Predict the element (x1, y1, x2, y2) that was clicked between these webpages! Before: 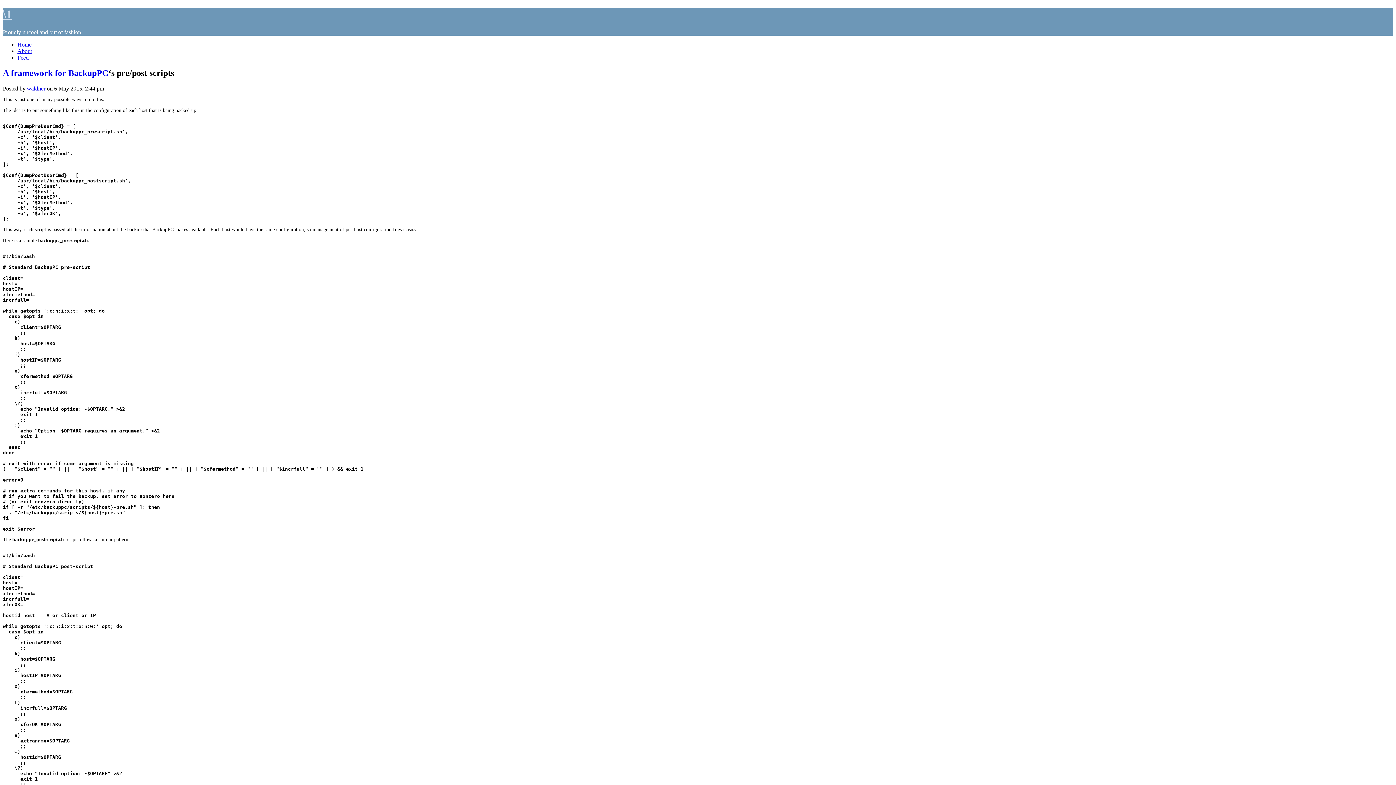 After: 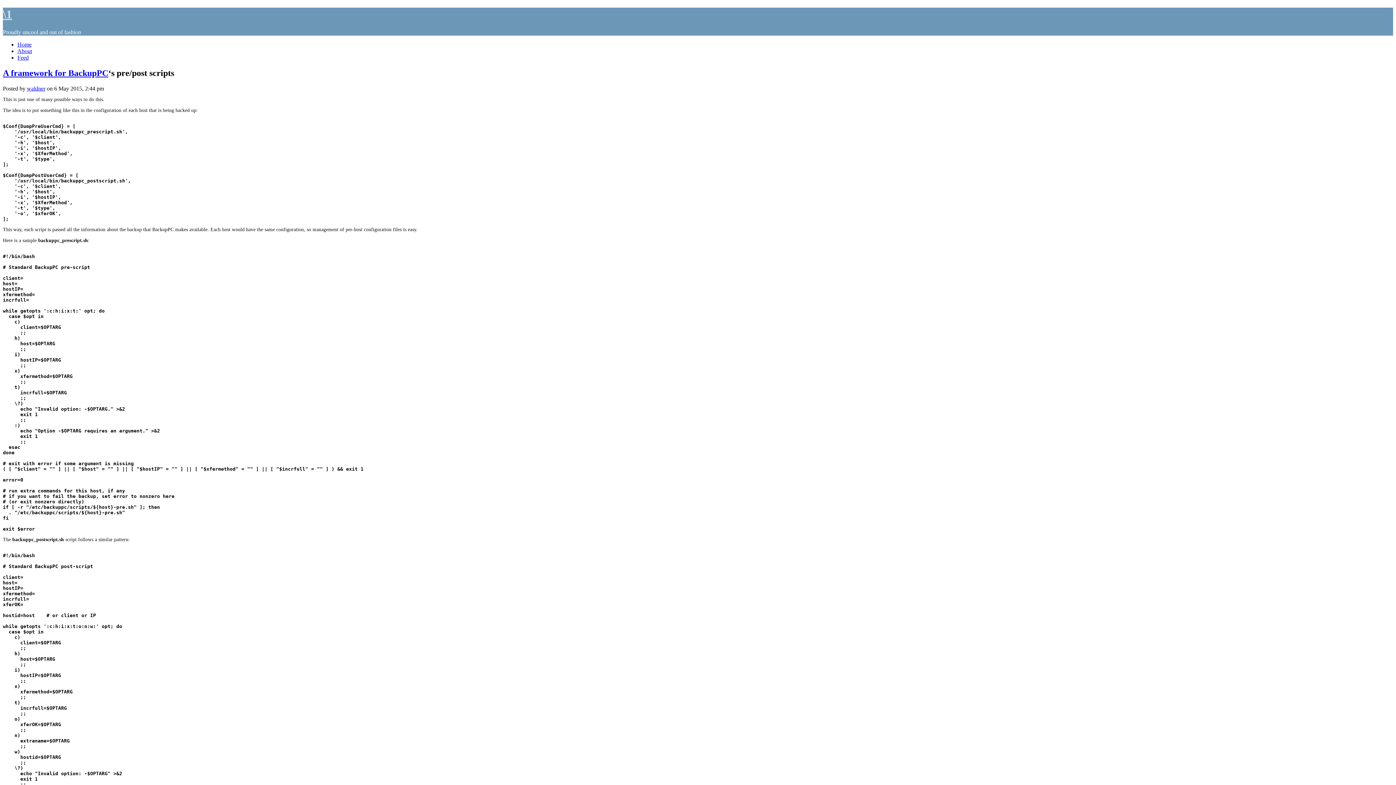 Action: bbox: (26, 85, 45, 91) label: waldner